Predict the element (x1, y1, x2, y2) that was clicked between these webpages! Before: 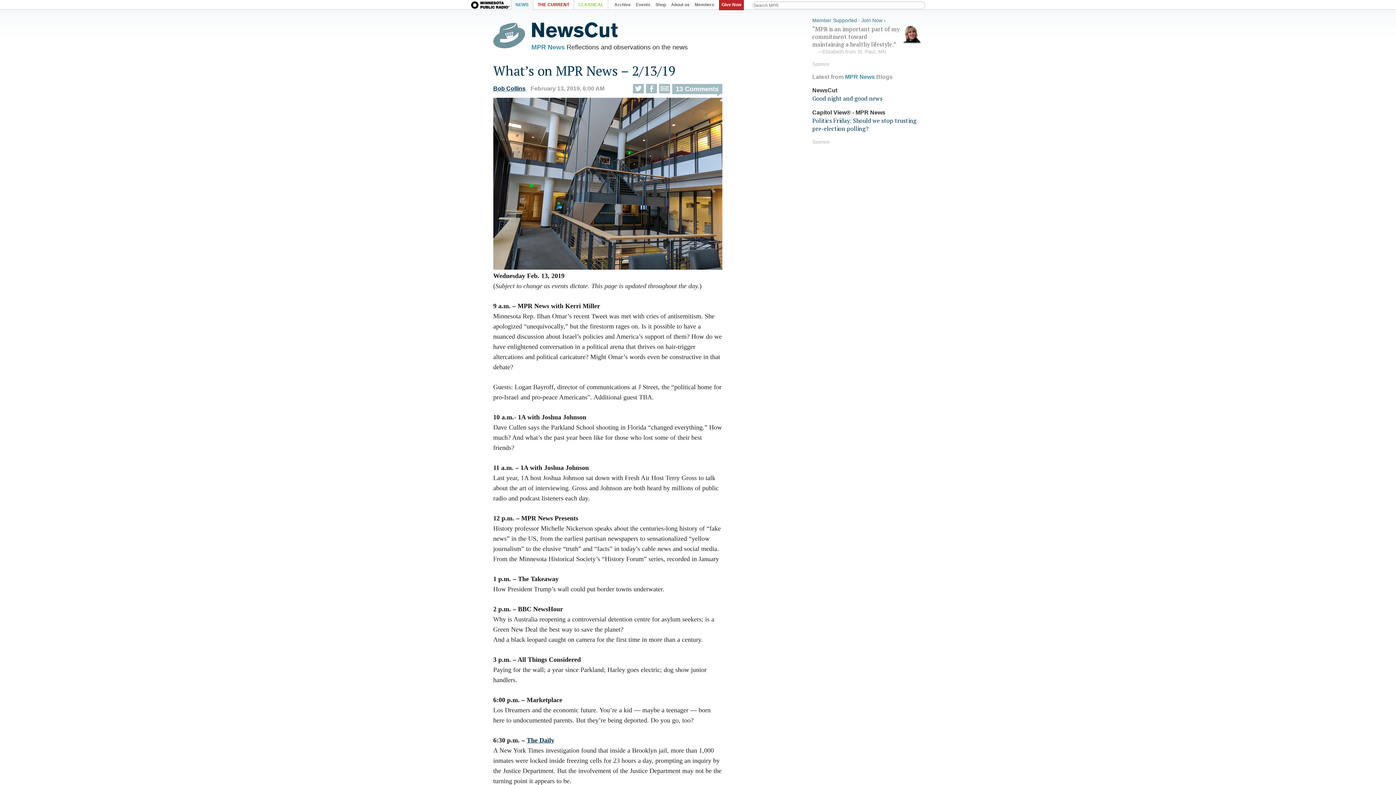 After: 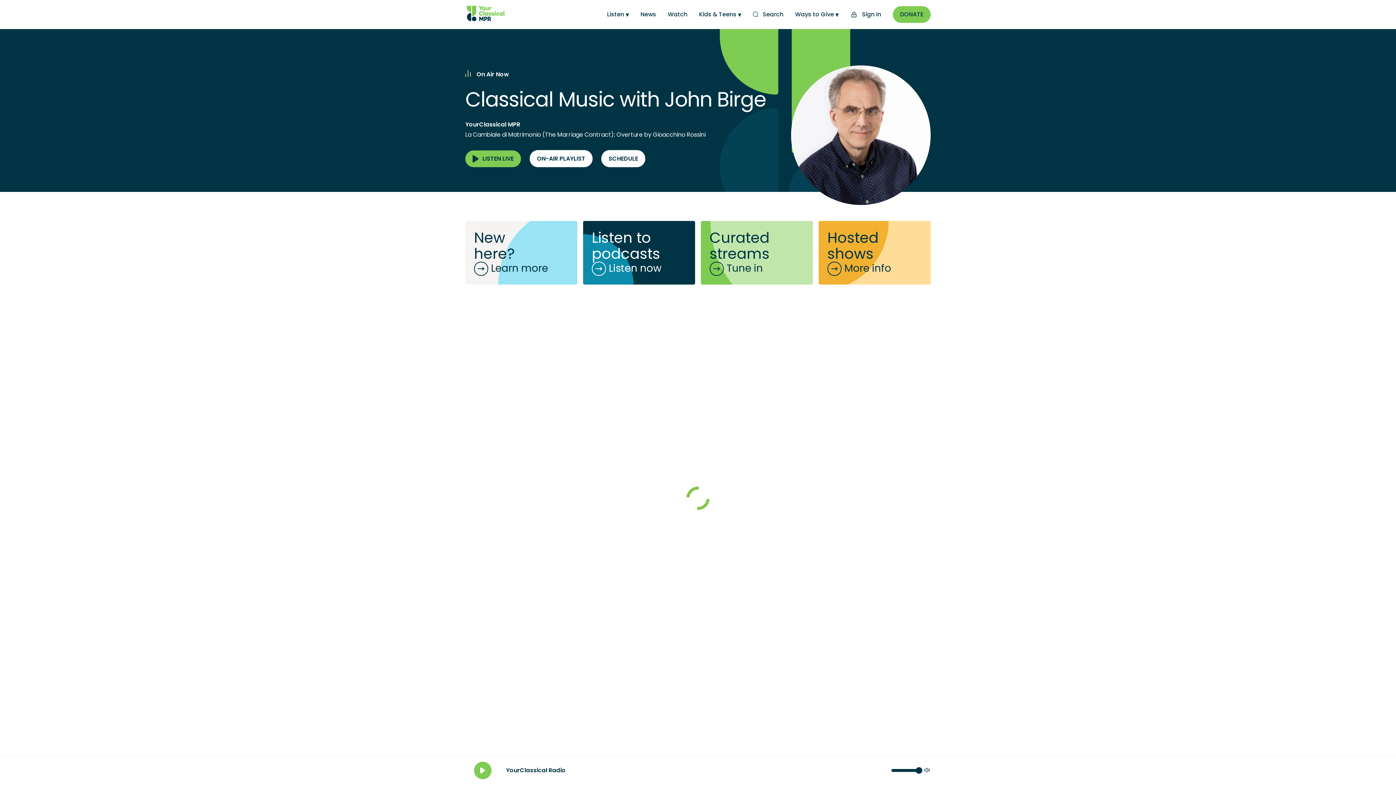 Action: label: CLASSICAL bbox: (574, 0, 608, 10)